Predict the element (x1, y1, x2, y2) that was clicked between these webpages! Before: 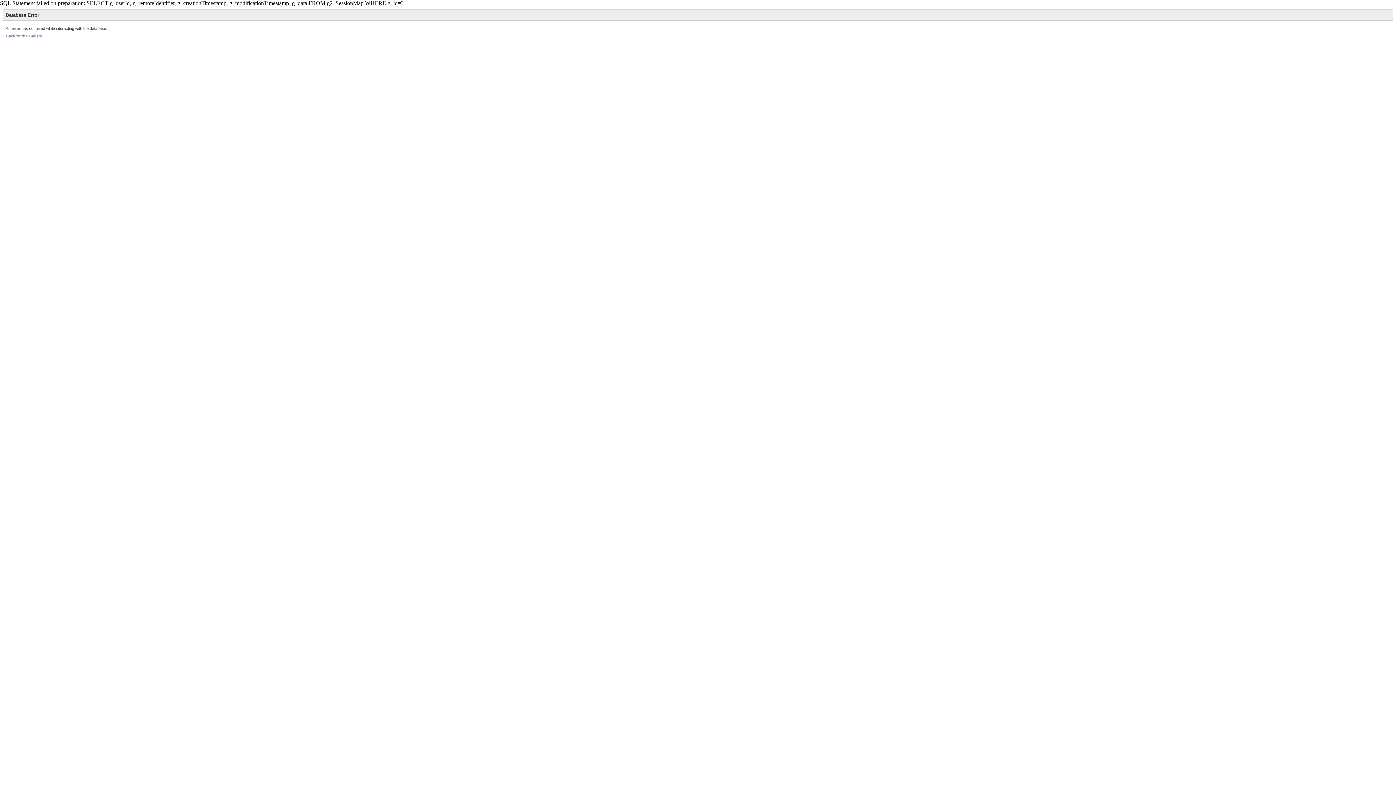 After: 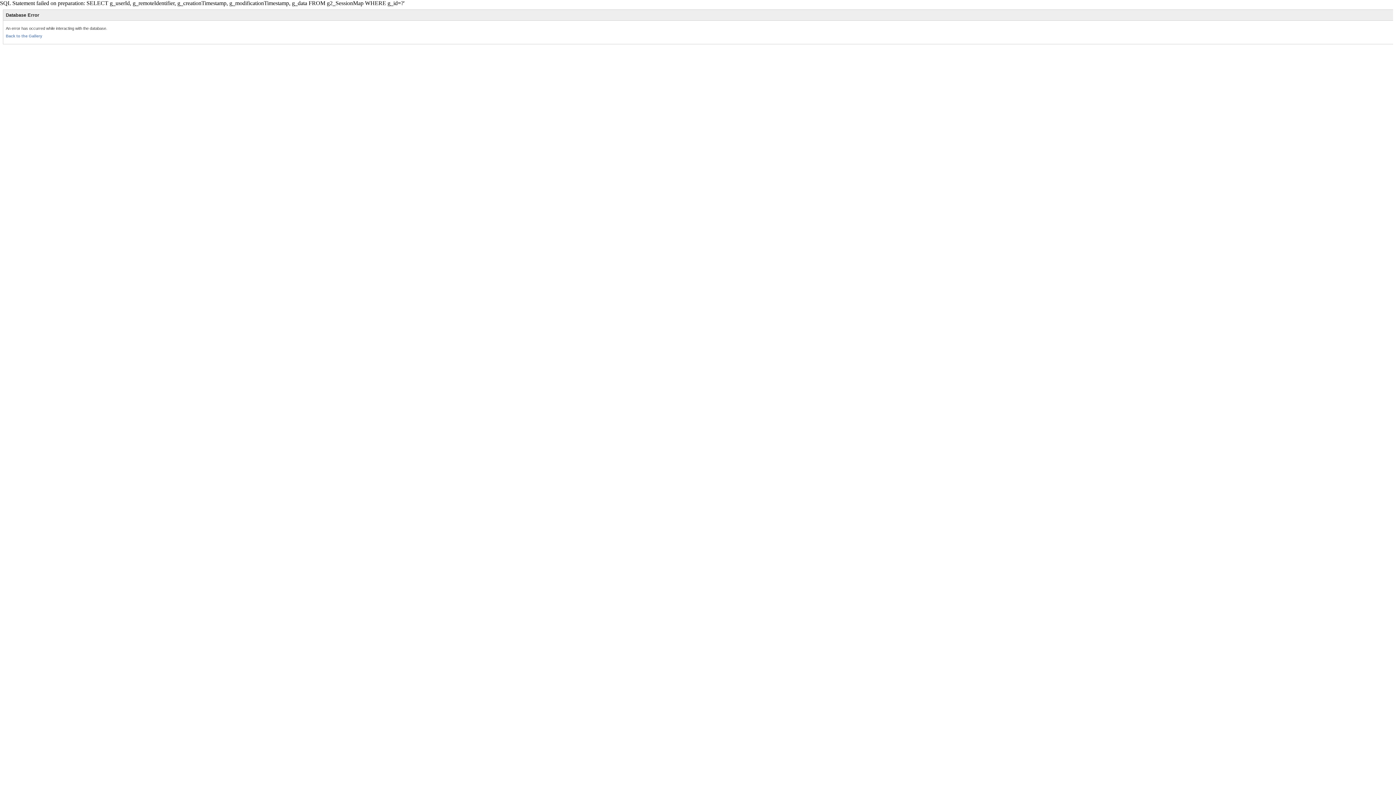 Action: bbox: (5, 33, 42, 38) label: Back to the Gallery